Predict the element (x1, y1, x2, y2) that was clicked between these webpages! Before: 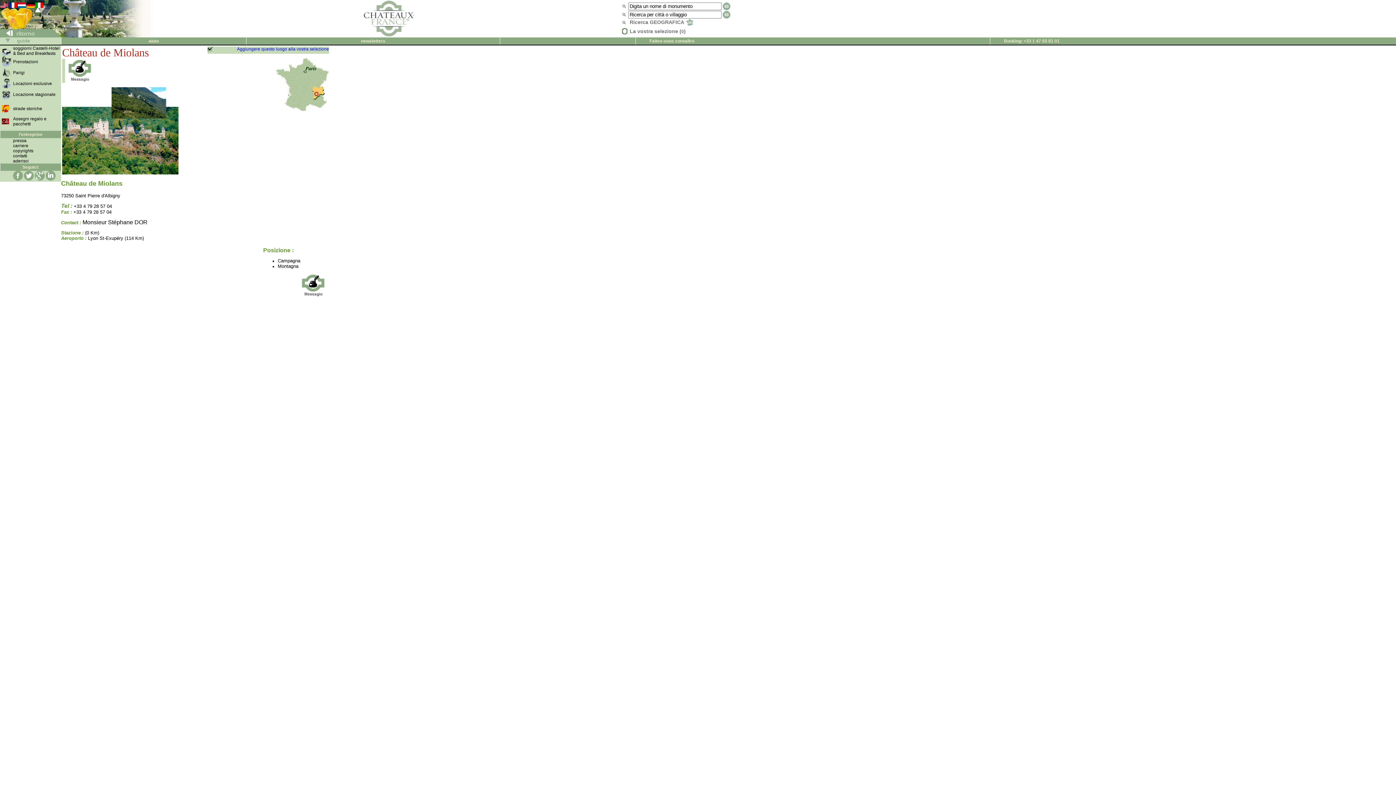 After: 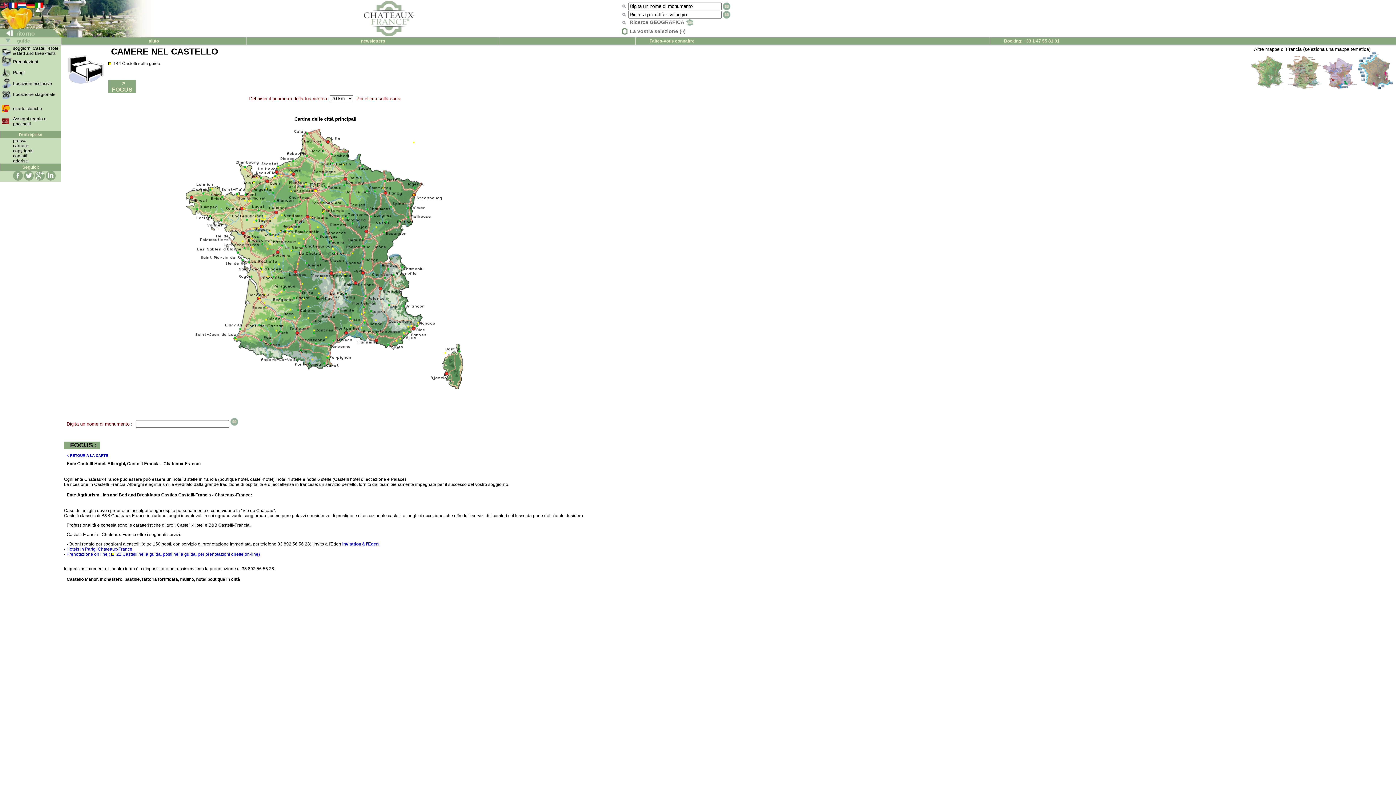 Action: label: soggiorni Castelli-Hotel & Bed and Breakfasts bbox: (13, 45, 59, 56)